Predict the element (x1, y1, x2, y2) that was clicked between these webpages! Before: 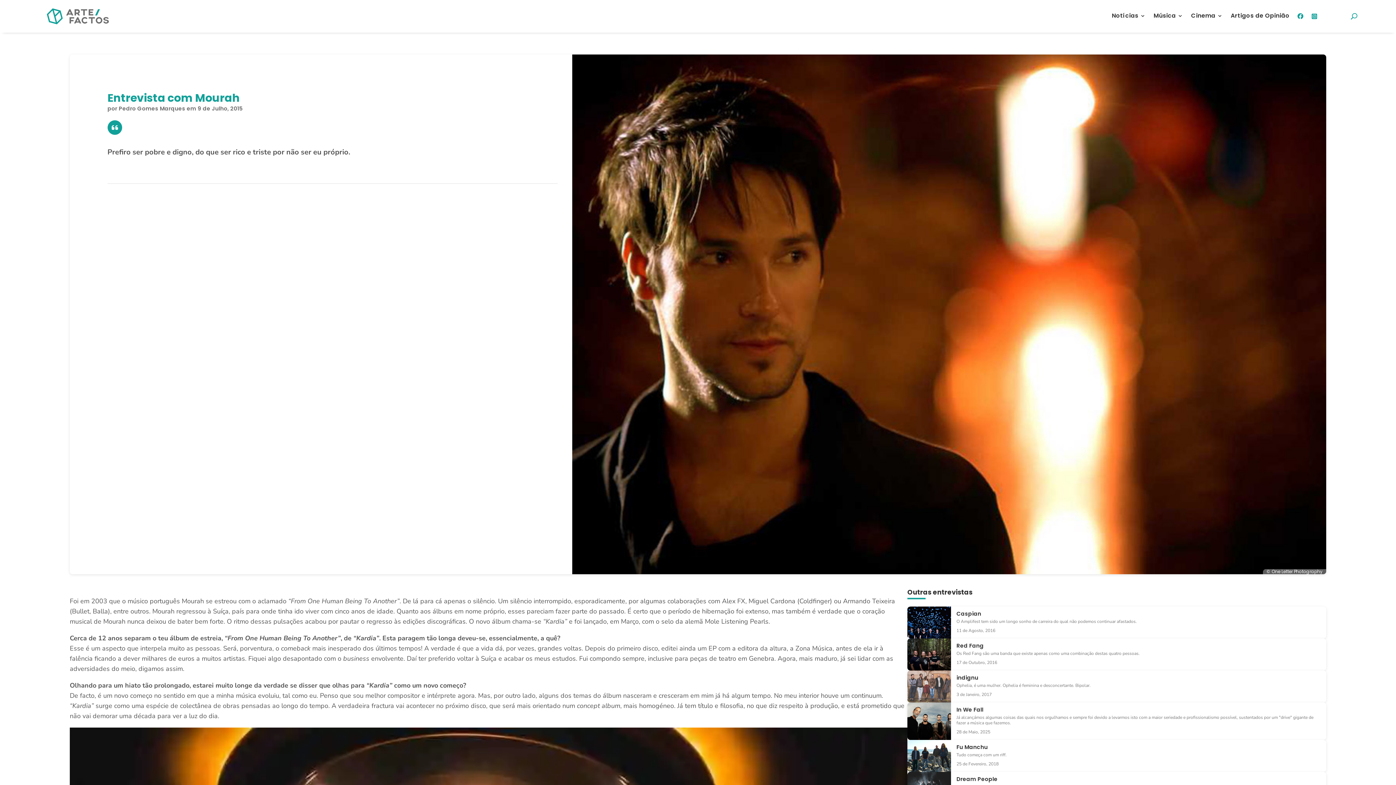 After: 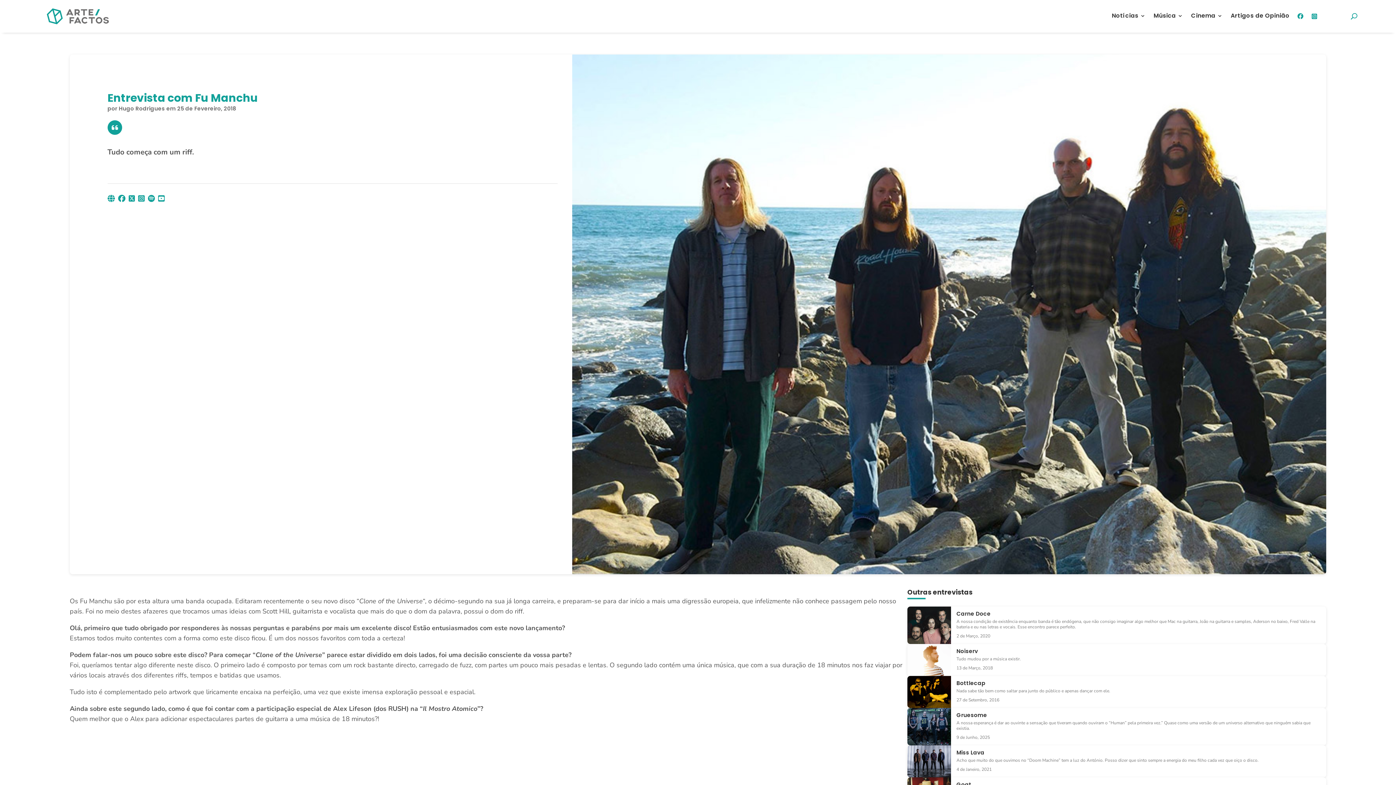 Action: label: Fu Manchu
Tudo começa com um riff.
25 de Fevereiro, 2018 bbox: (907, 740, 1326, 772)